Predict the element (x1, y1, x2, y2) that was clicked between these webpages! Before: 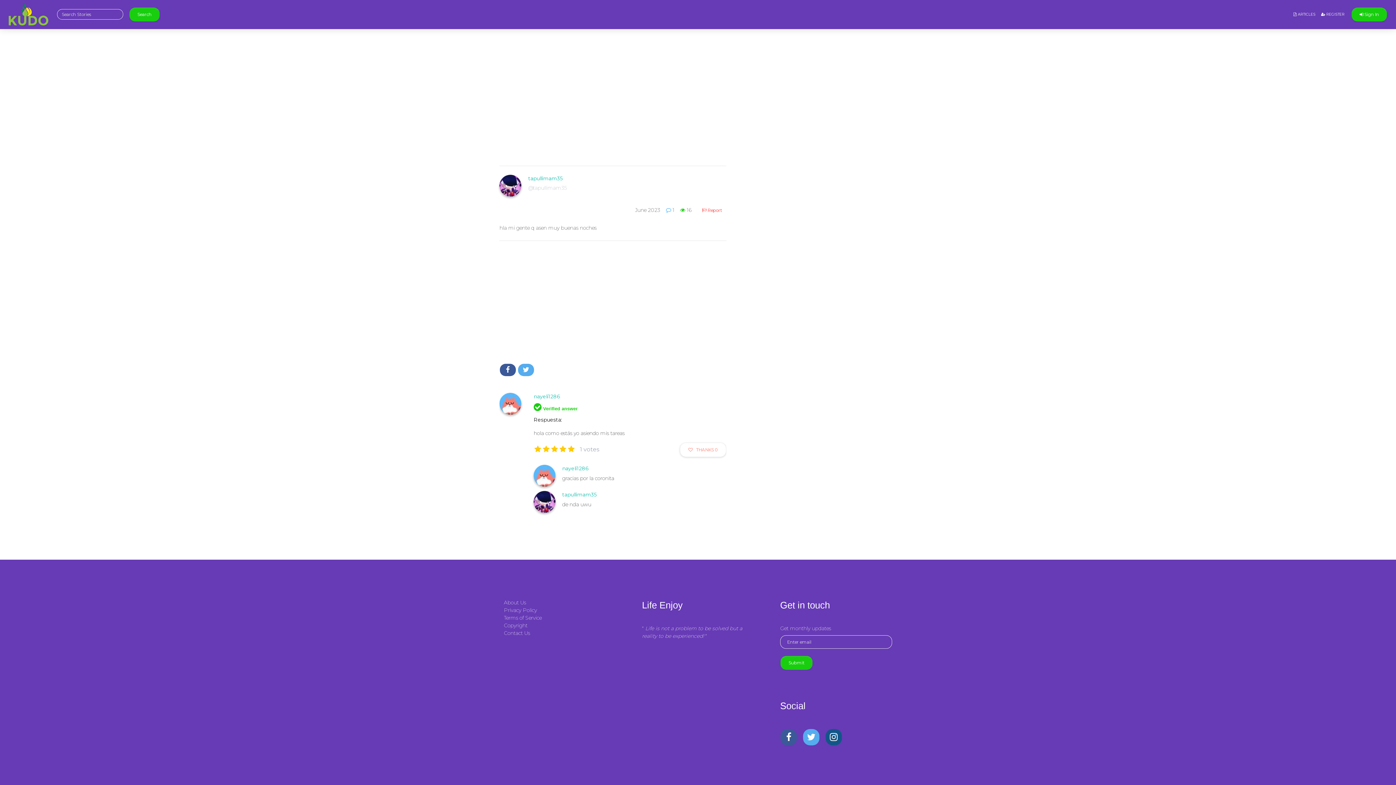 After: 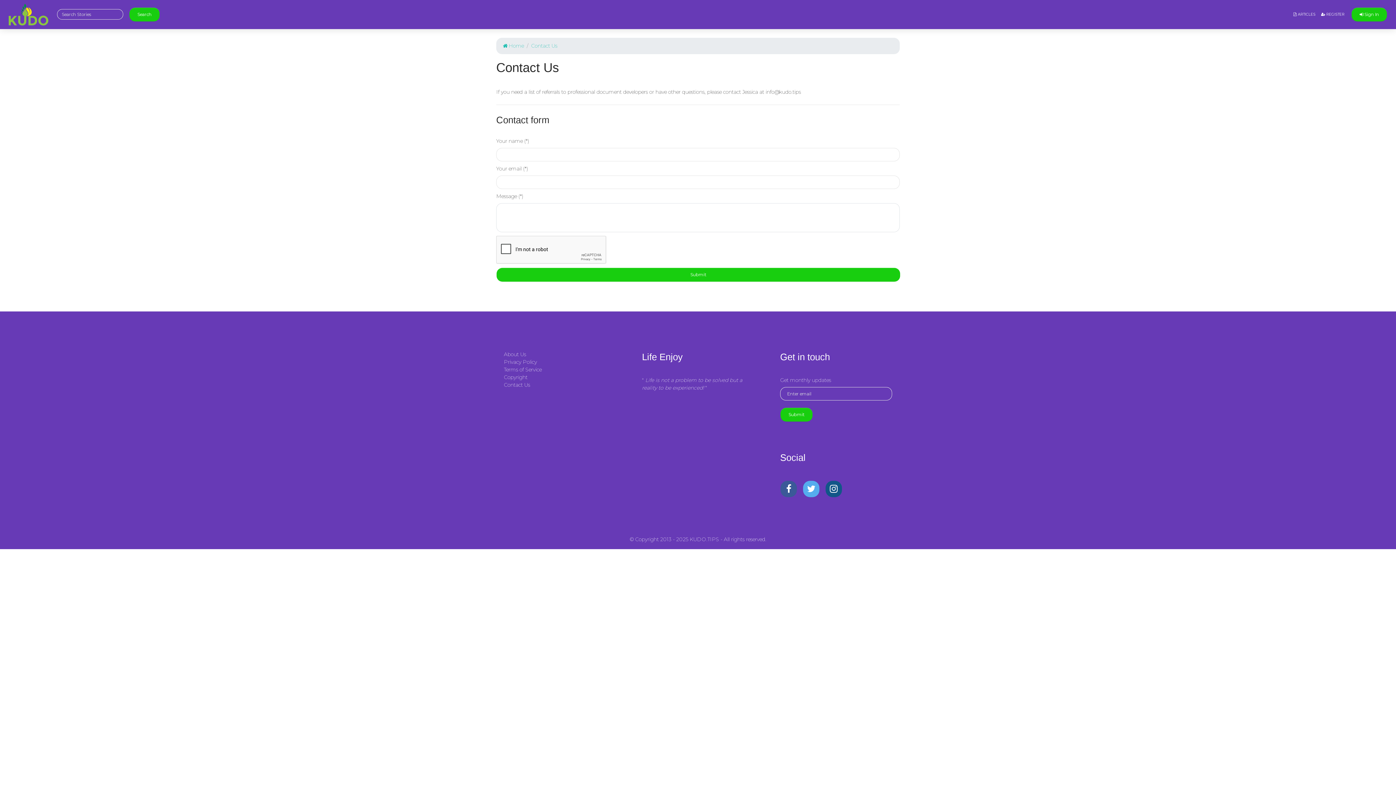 Action: label: Contact Us bbox: (504, 630, 530, 636)